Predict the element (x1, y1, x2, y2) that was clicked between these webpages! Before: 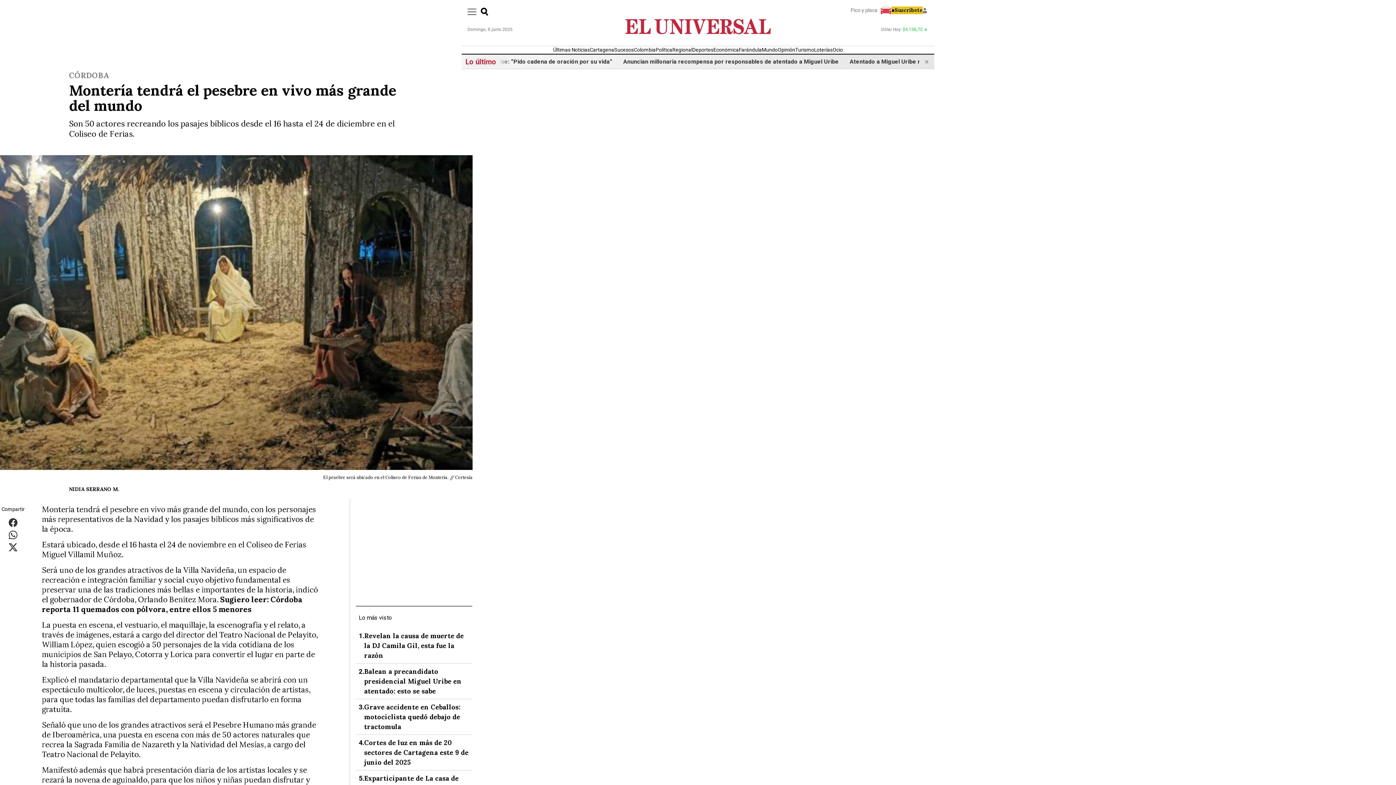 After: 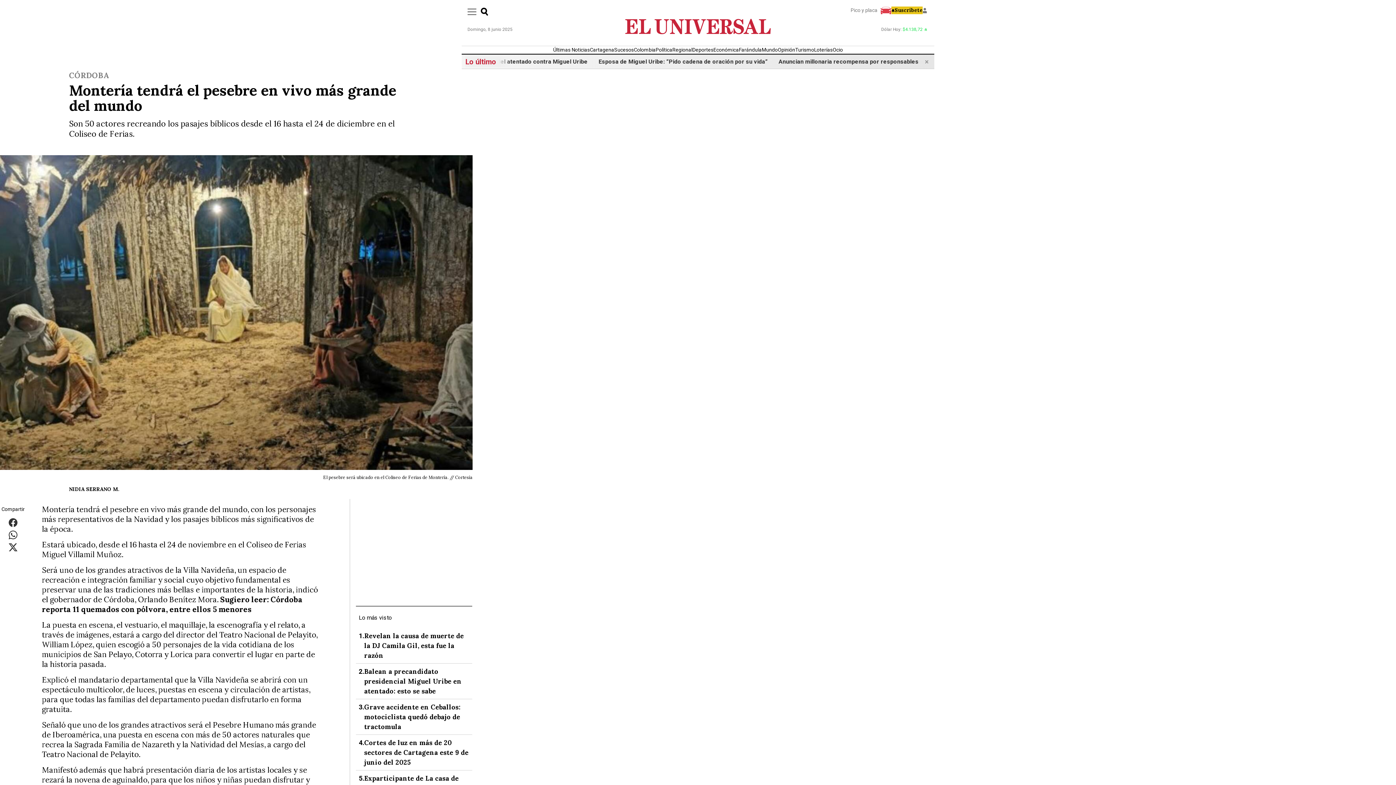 Action: label: Sugiero leer: Córdoba reporta 11 quemados con pólvora, entre ellos 5 menores bbox: (41, 594, 302, 614)